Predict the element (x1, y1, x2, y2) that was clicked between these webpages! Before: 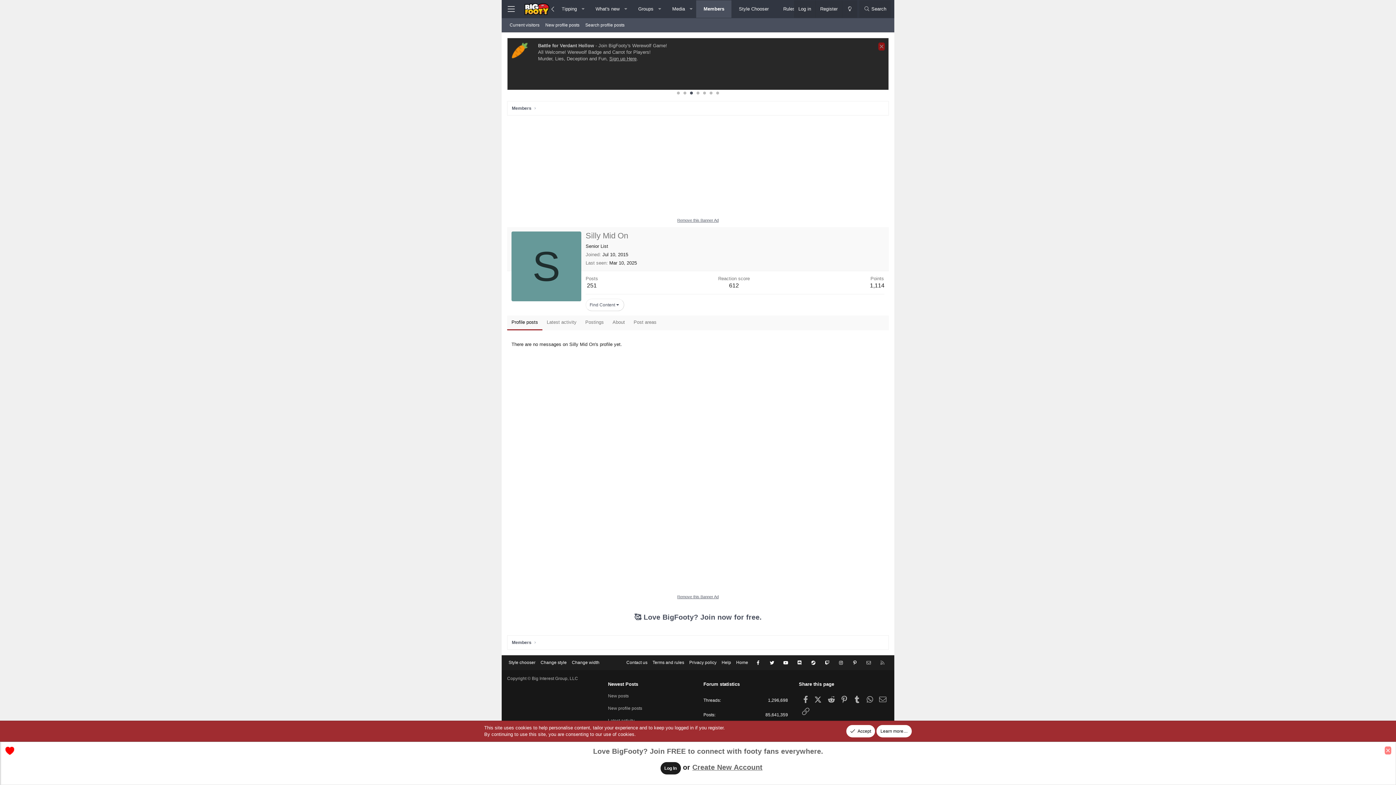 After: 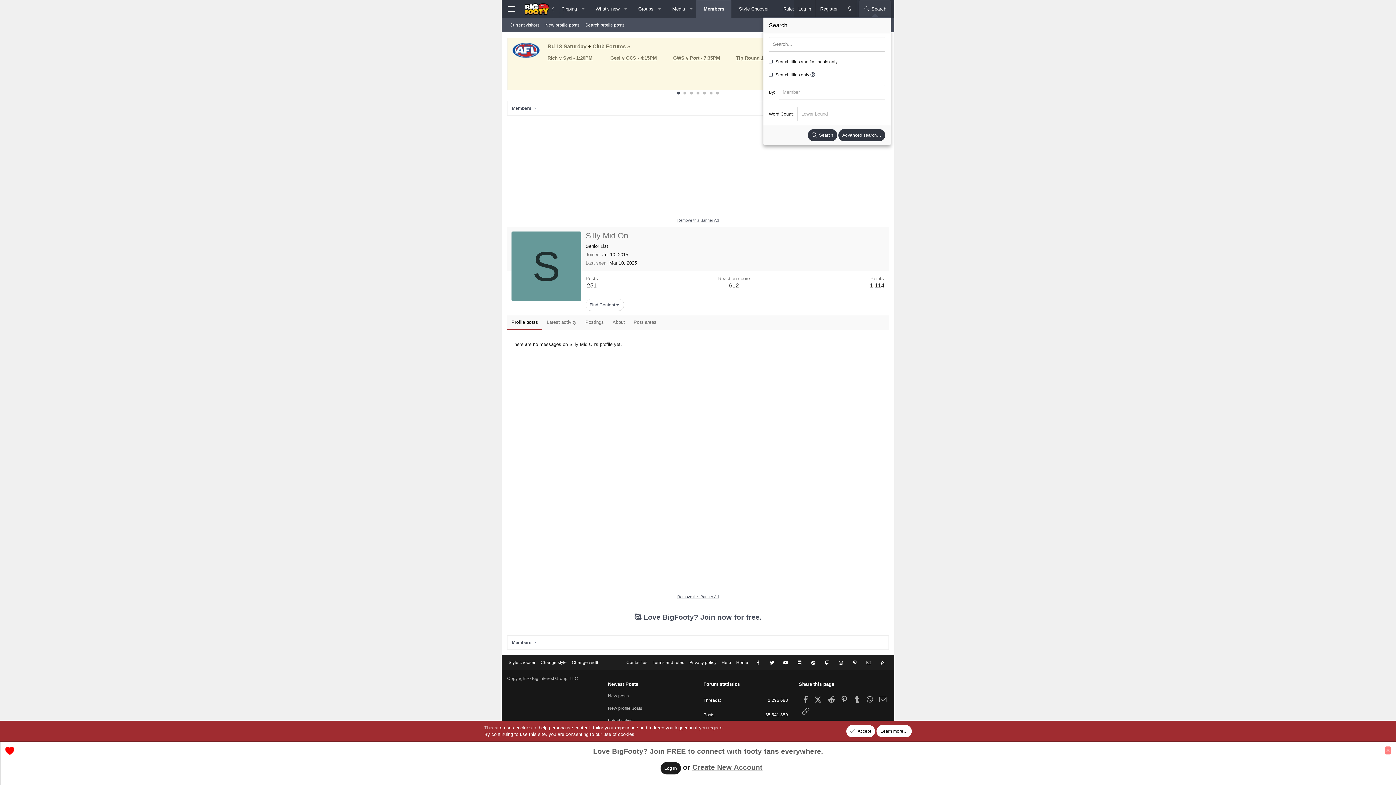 Action: label: Search bbox: (859, 0, 890, 17)